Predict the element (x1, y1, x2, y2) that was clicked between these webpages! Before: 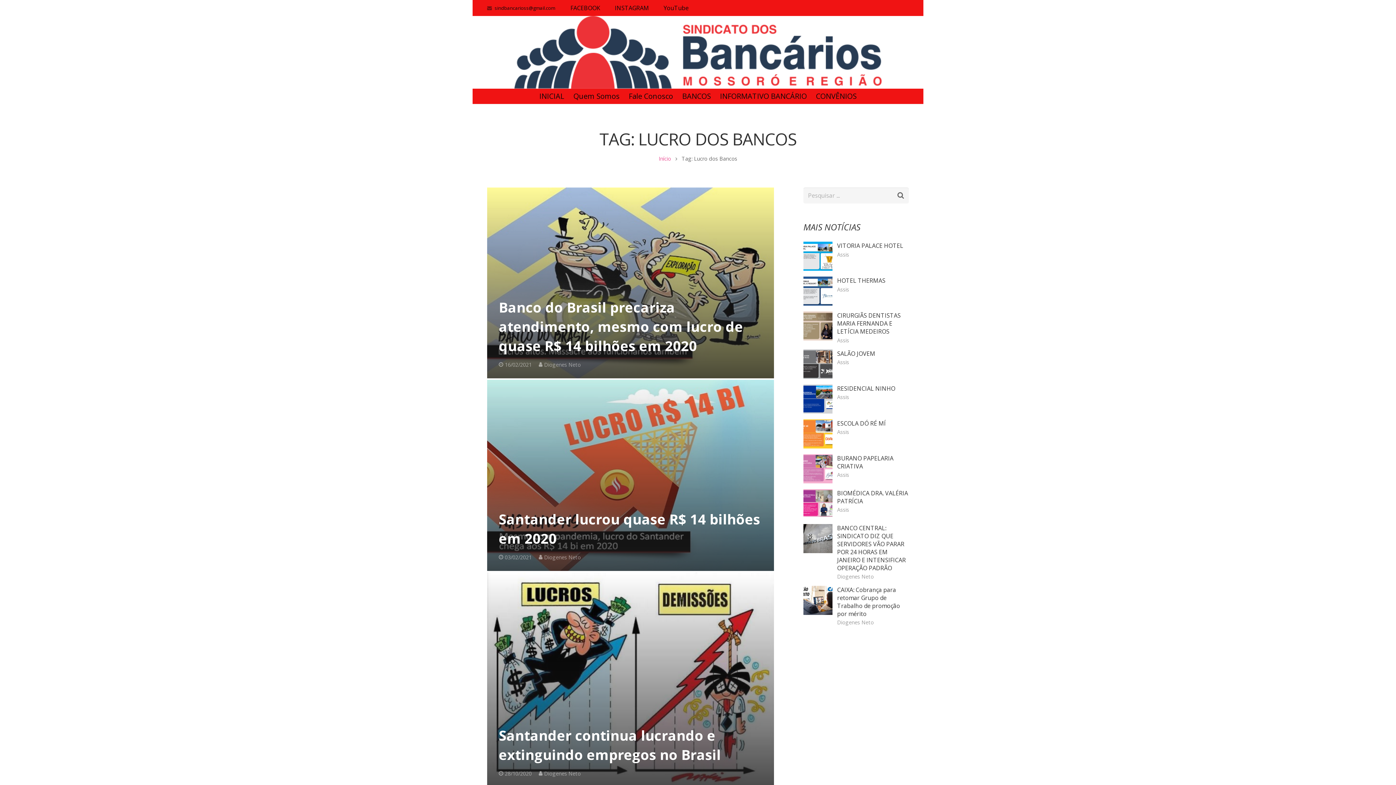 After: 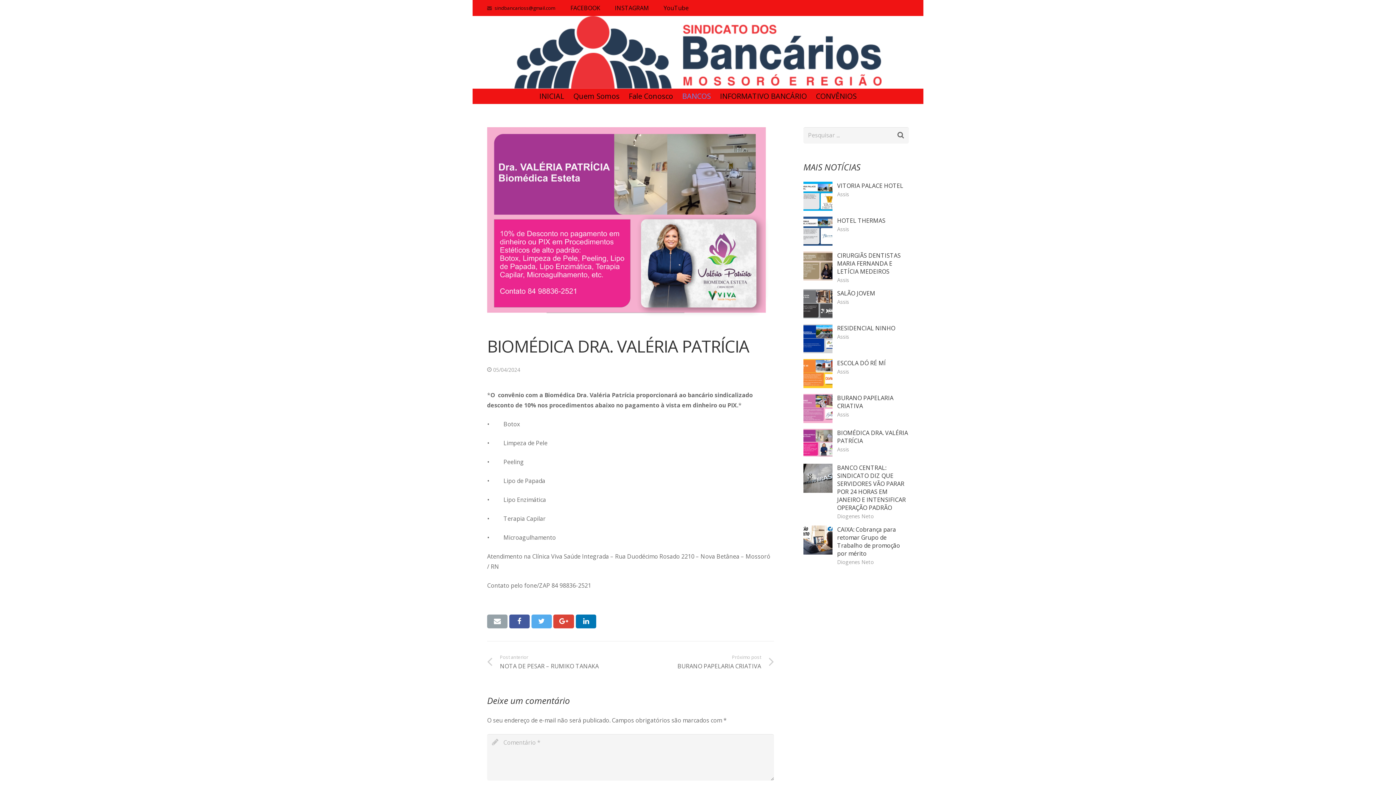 Action: label: BIOMÉDICA DRA. VALÉRIA PATRÍCIA bbox: (837, 489, 908, 505)